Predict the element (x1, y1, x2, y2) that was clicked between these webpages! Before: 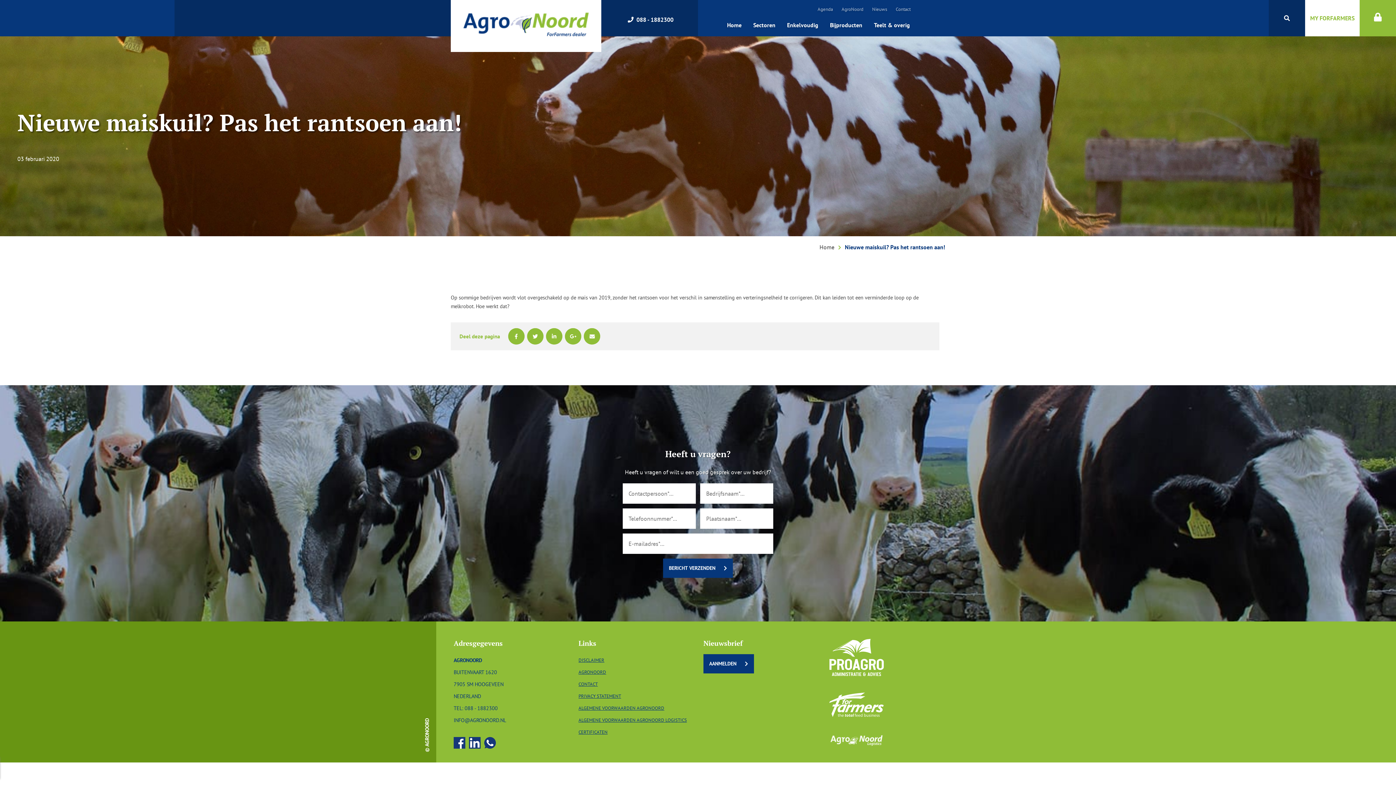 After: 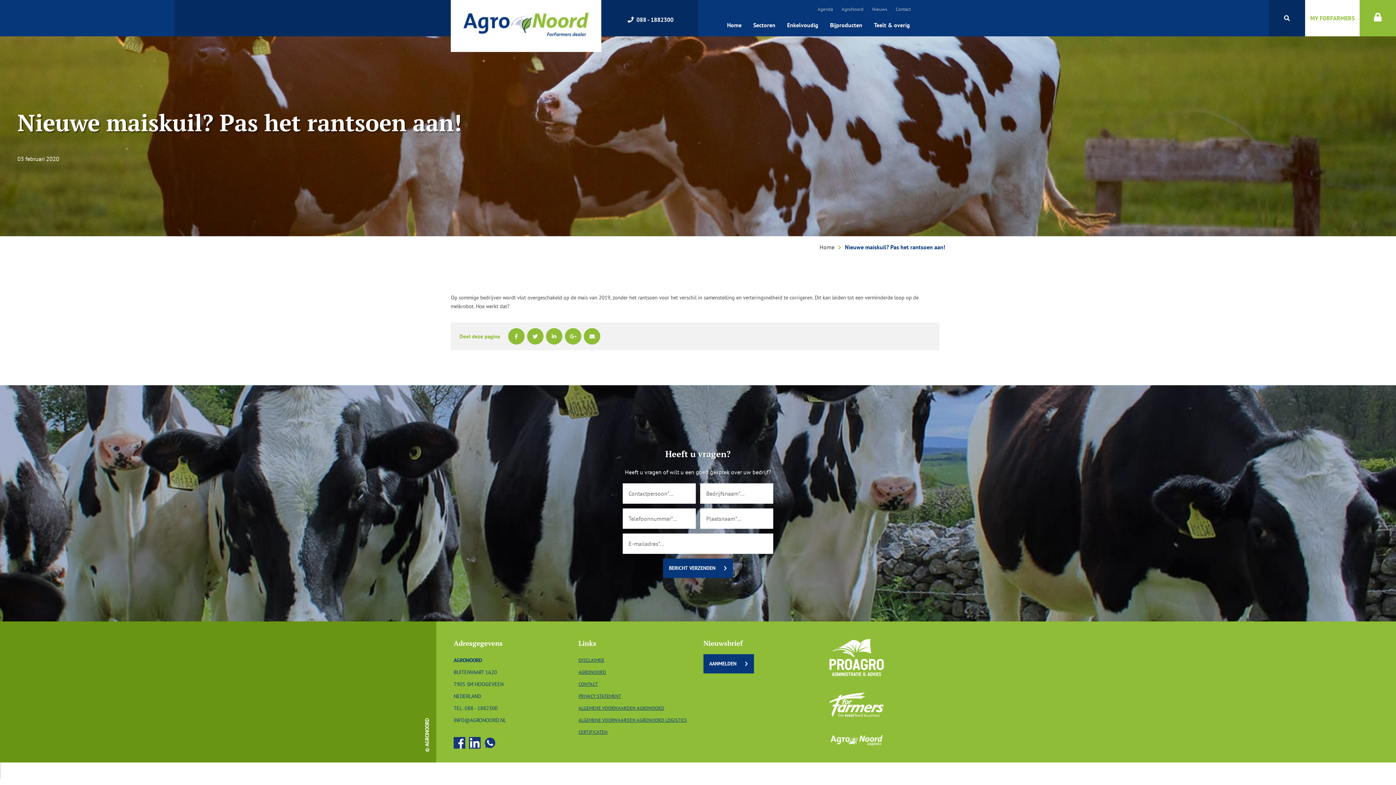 Action: bbox: (484, 743, 499, 750)